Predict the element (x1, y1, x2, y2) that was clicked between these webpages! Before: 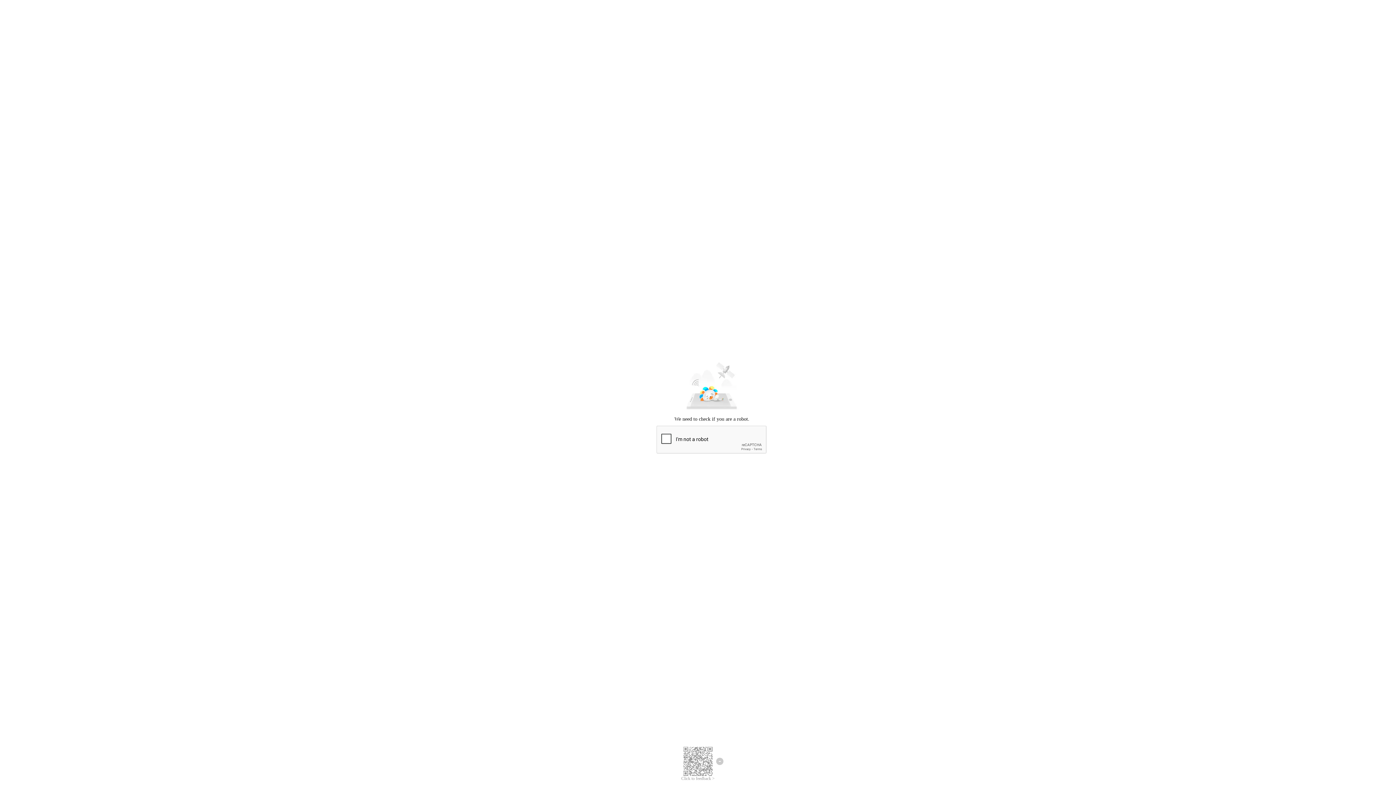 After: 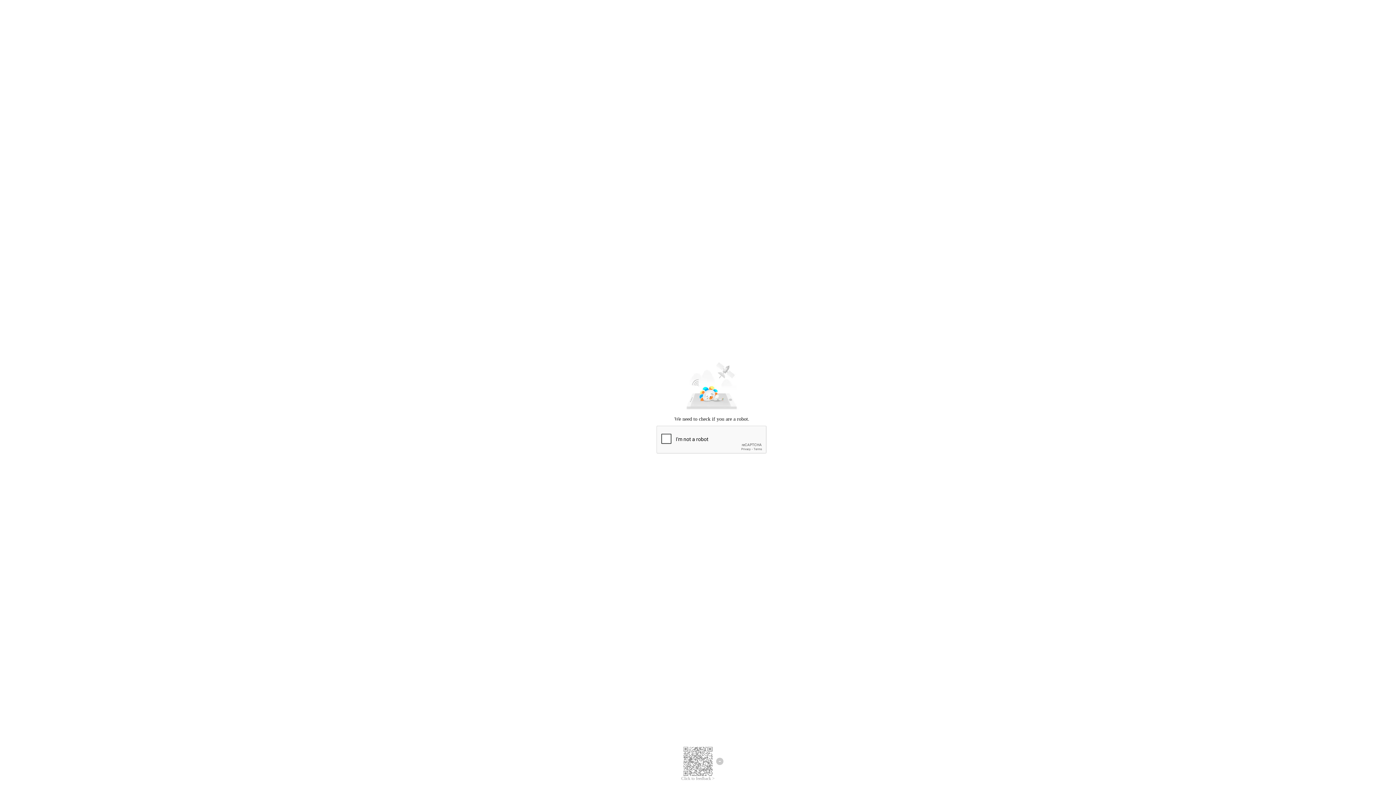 Action: bbox: (681, 776, 714, 781) label: Click to feedback >